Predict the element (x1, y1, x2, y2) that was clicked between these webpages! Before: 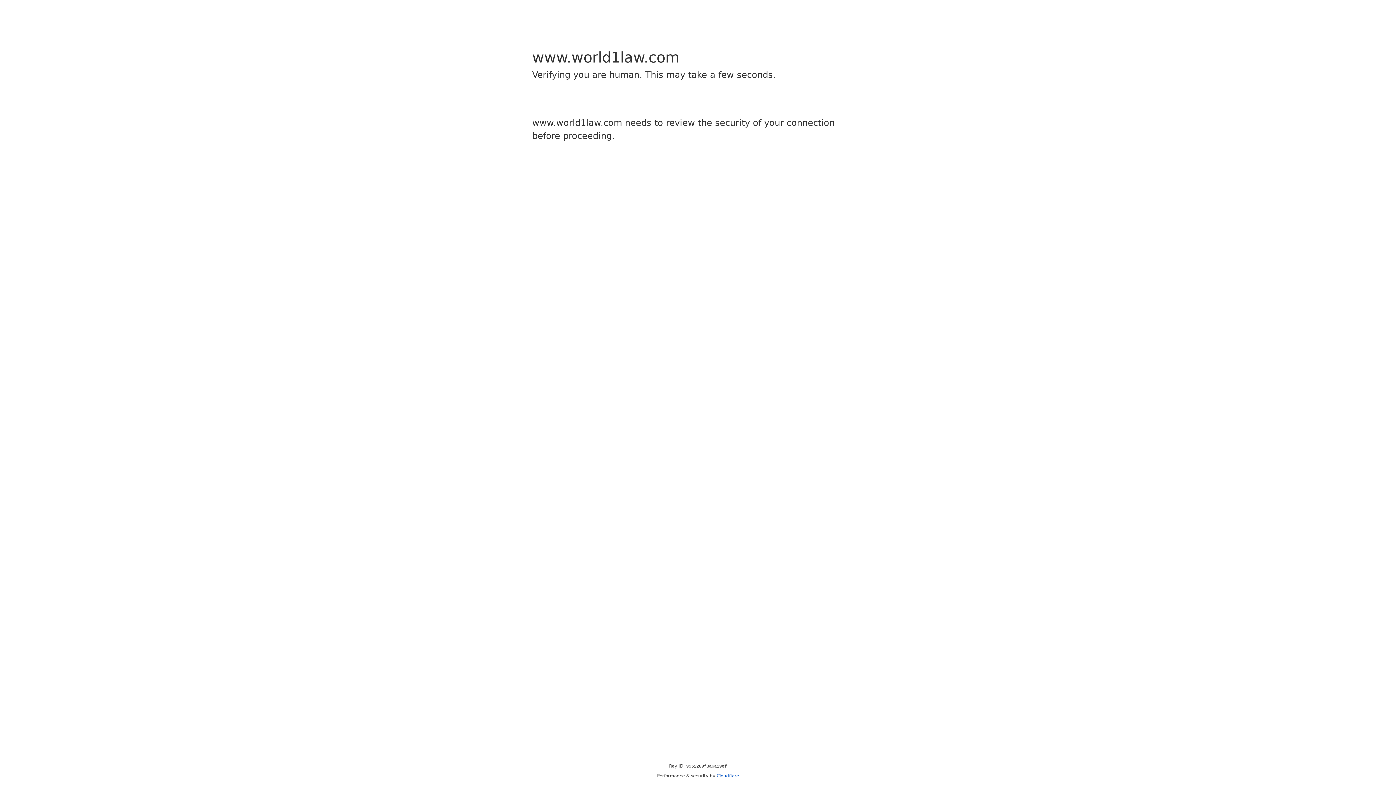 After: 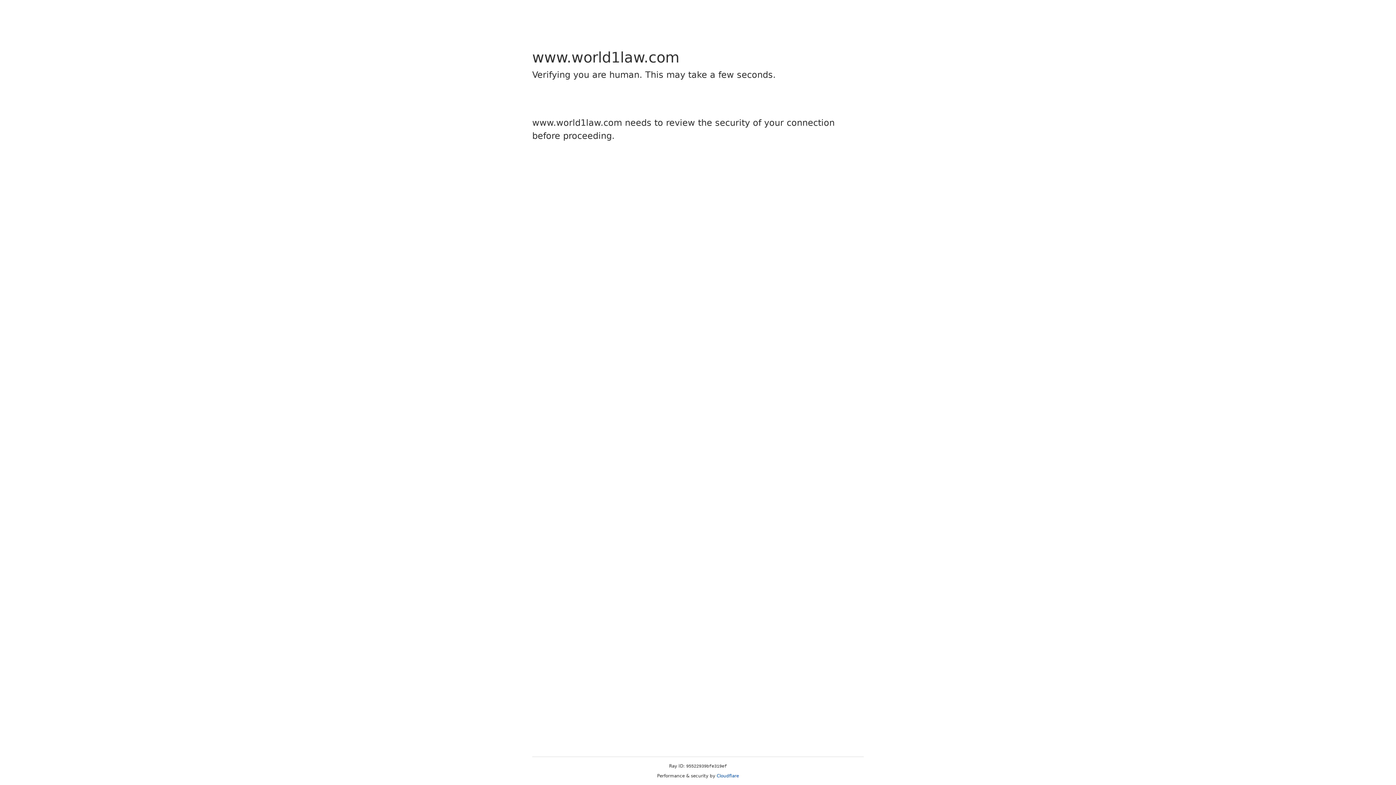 Action: label: Cloudflare bbox: (716, 773, 739, 778)